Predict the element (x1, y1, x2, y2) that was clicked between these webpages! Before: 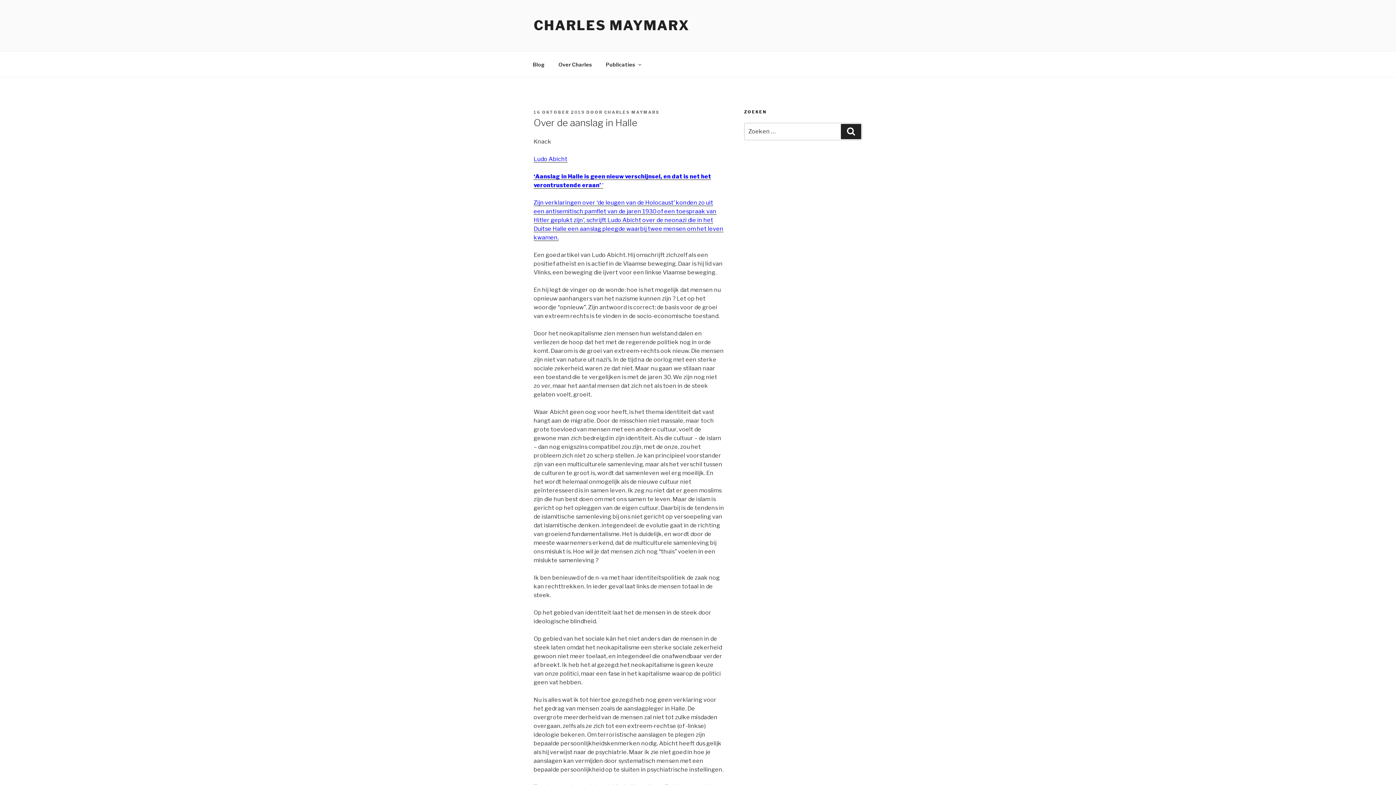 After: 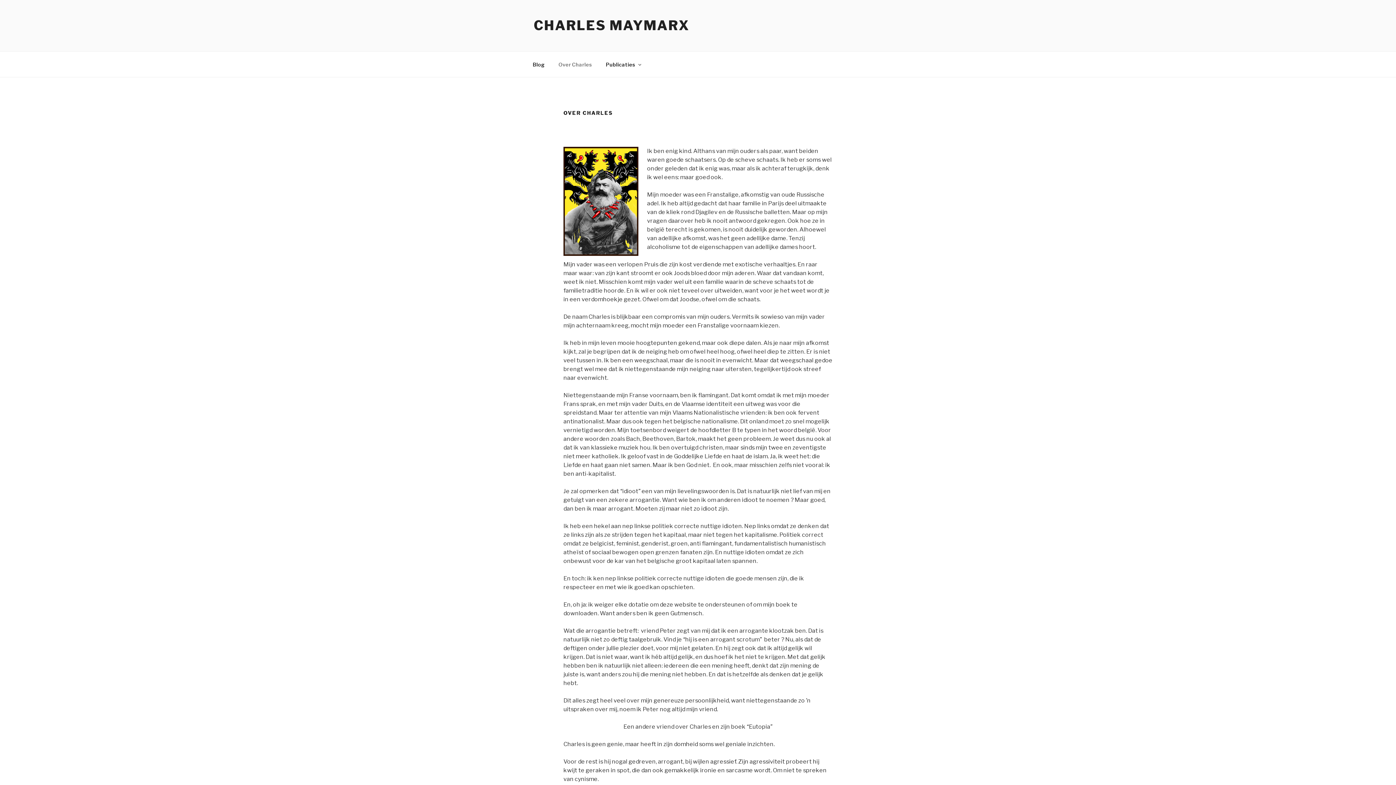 Action: bbox: (552, 55, 598, 73) label: Over Charles